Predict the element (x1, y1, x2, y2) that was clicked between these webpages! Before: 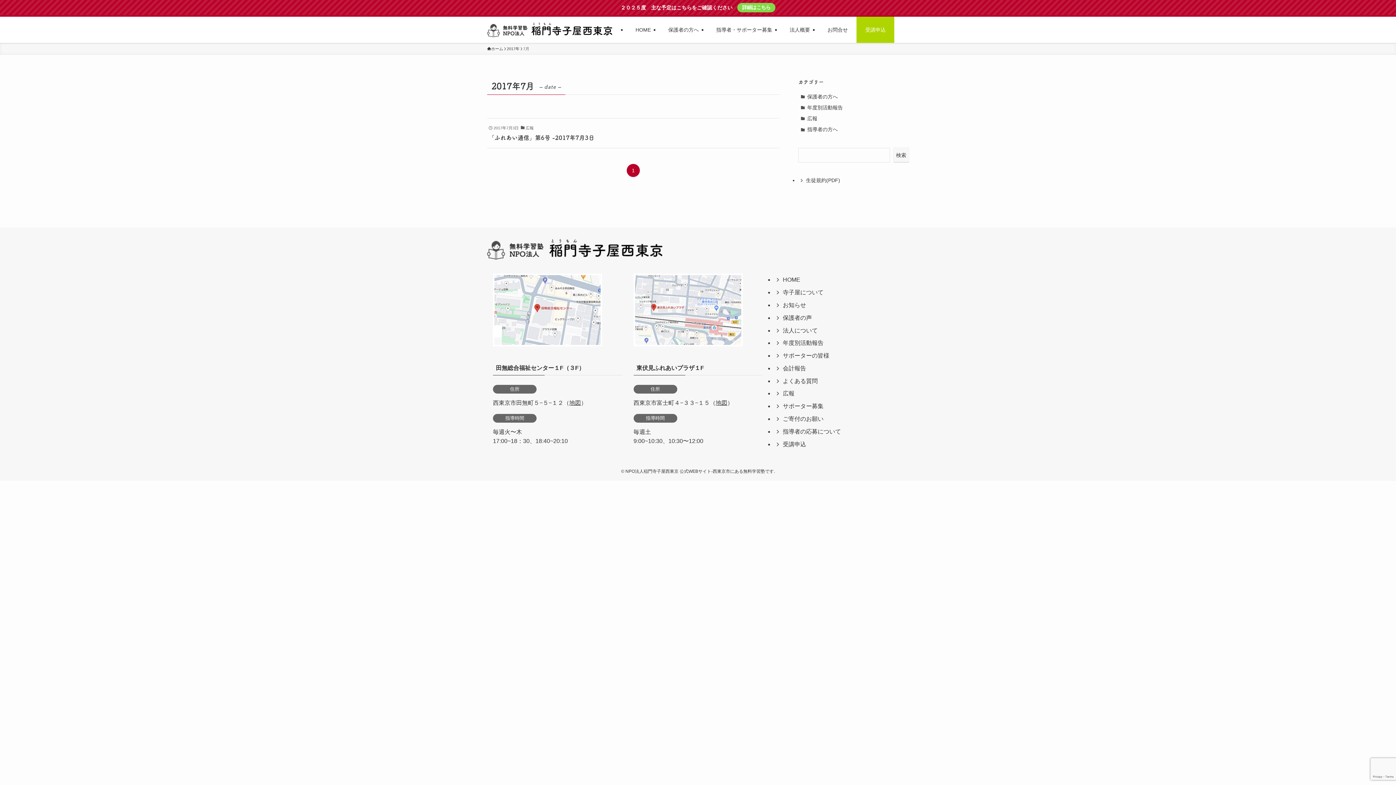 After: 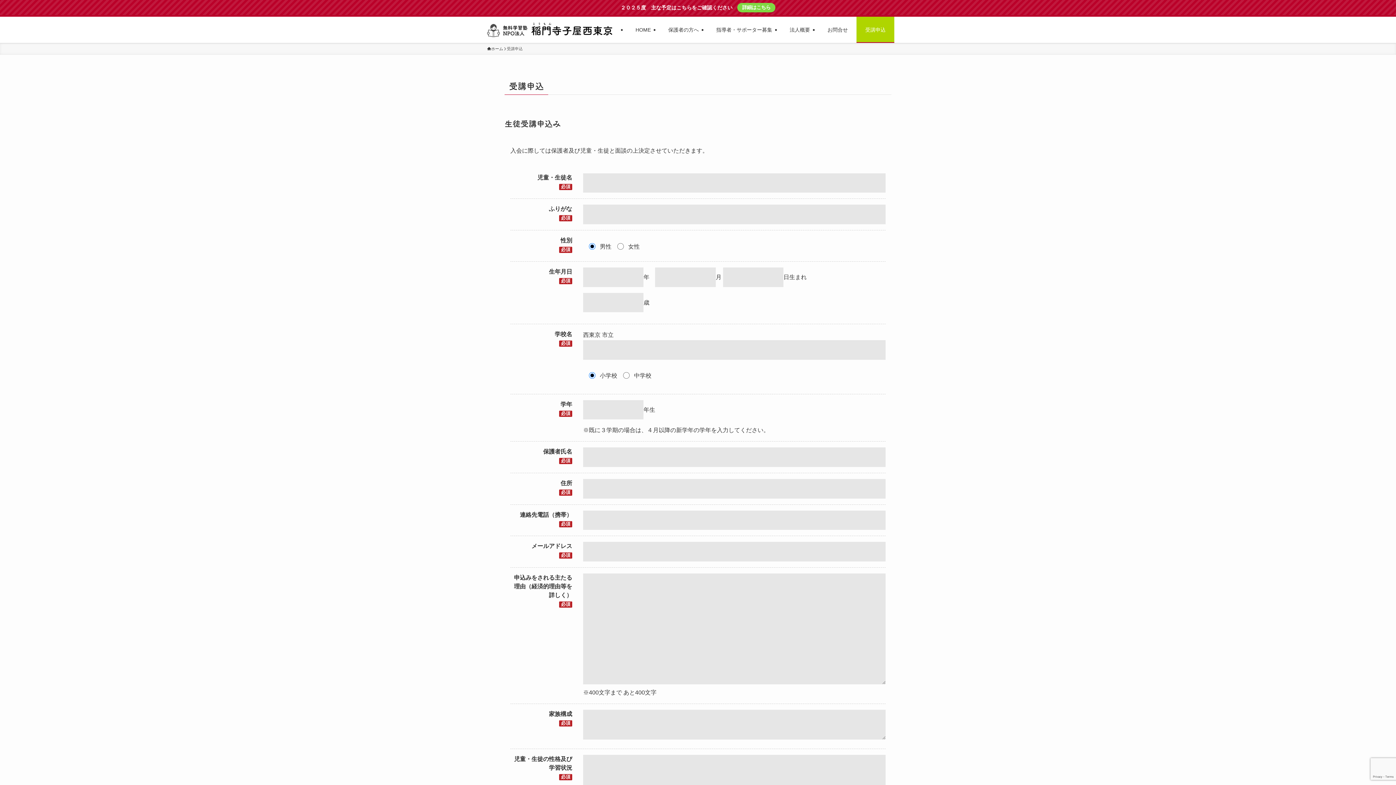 Action: bbox: (774, 438, 903, 450) label: 受講申込